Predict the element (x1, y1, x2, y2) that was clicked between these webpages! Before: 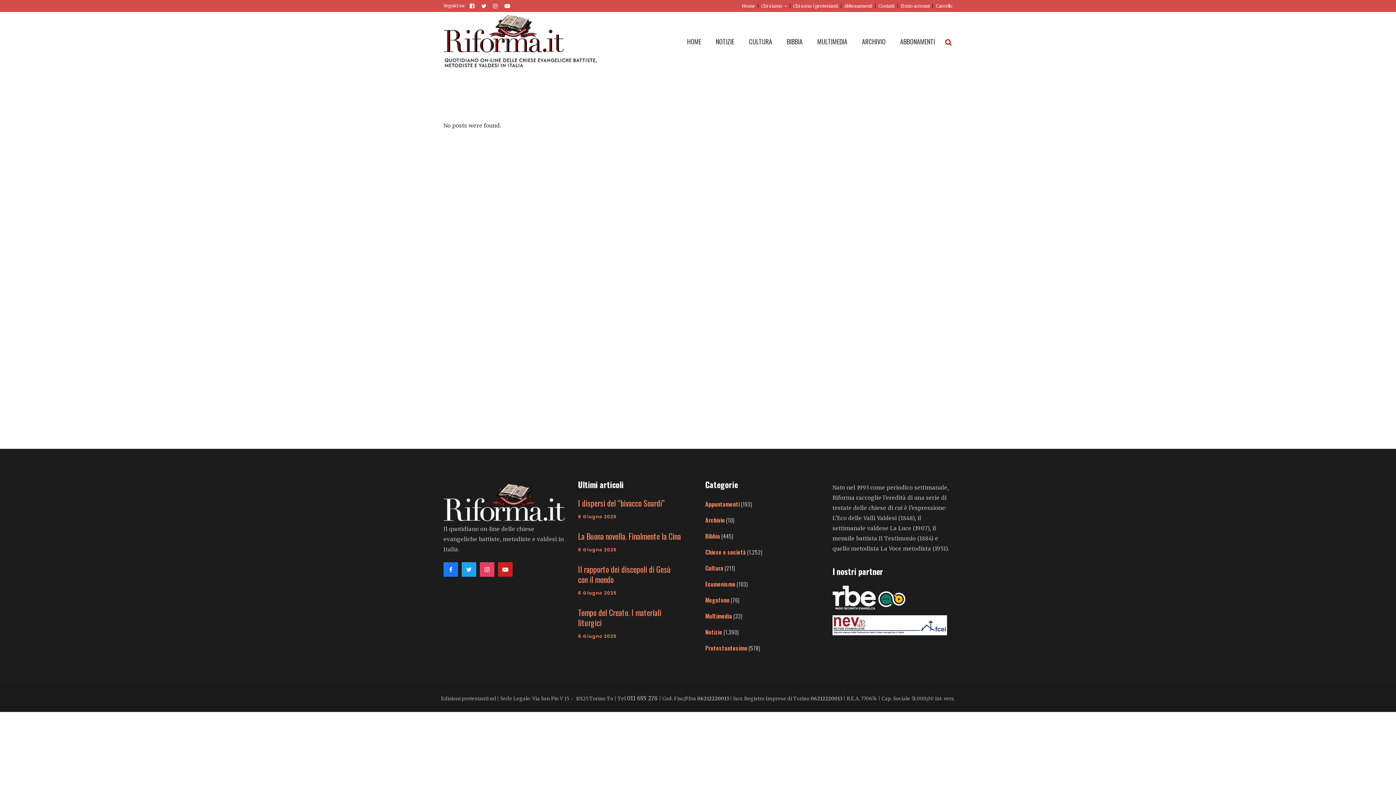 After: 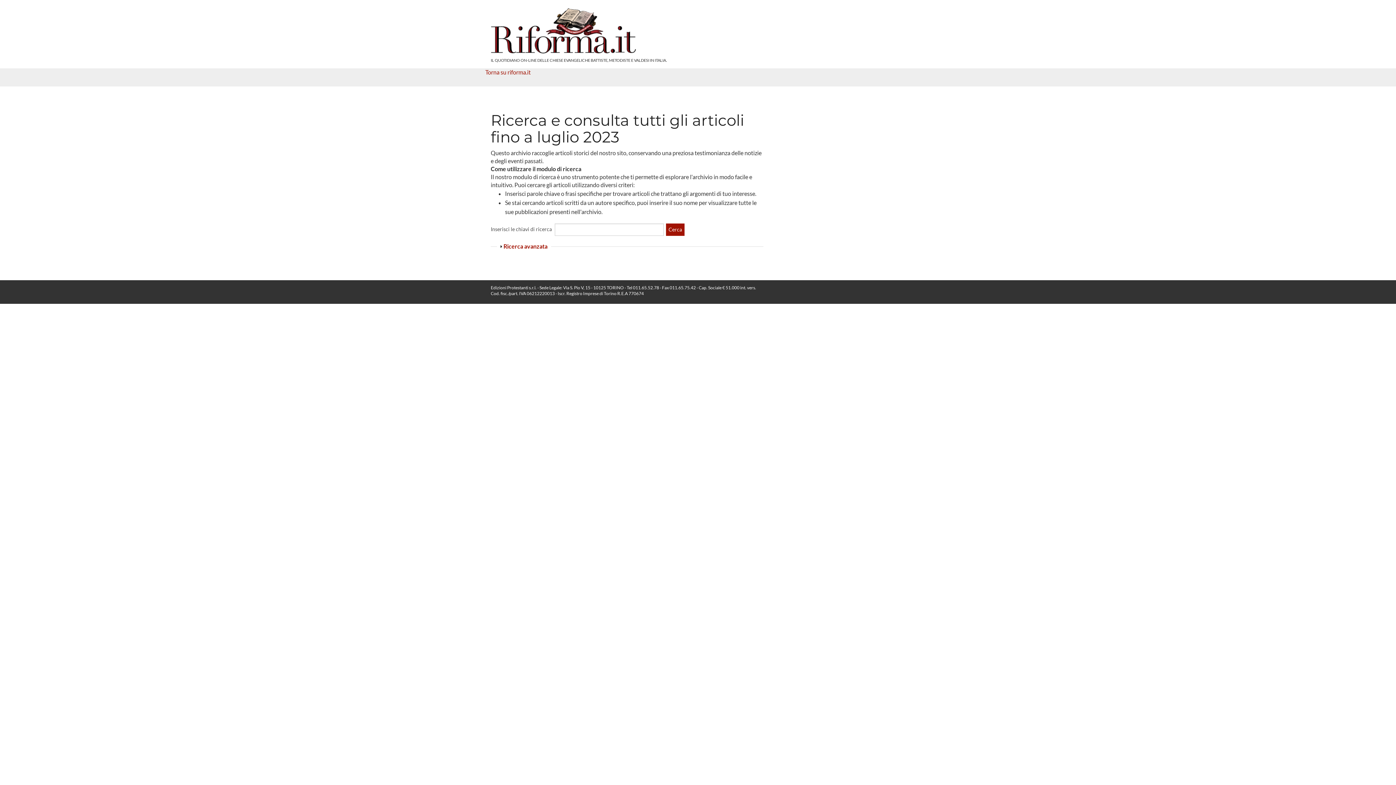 Action: label: ARCHIVIO bbox: (854, 12, 893, 70)